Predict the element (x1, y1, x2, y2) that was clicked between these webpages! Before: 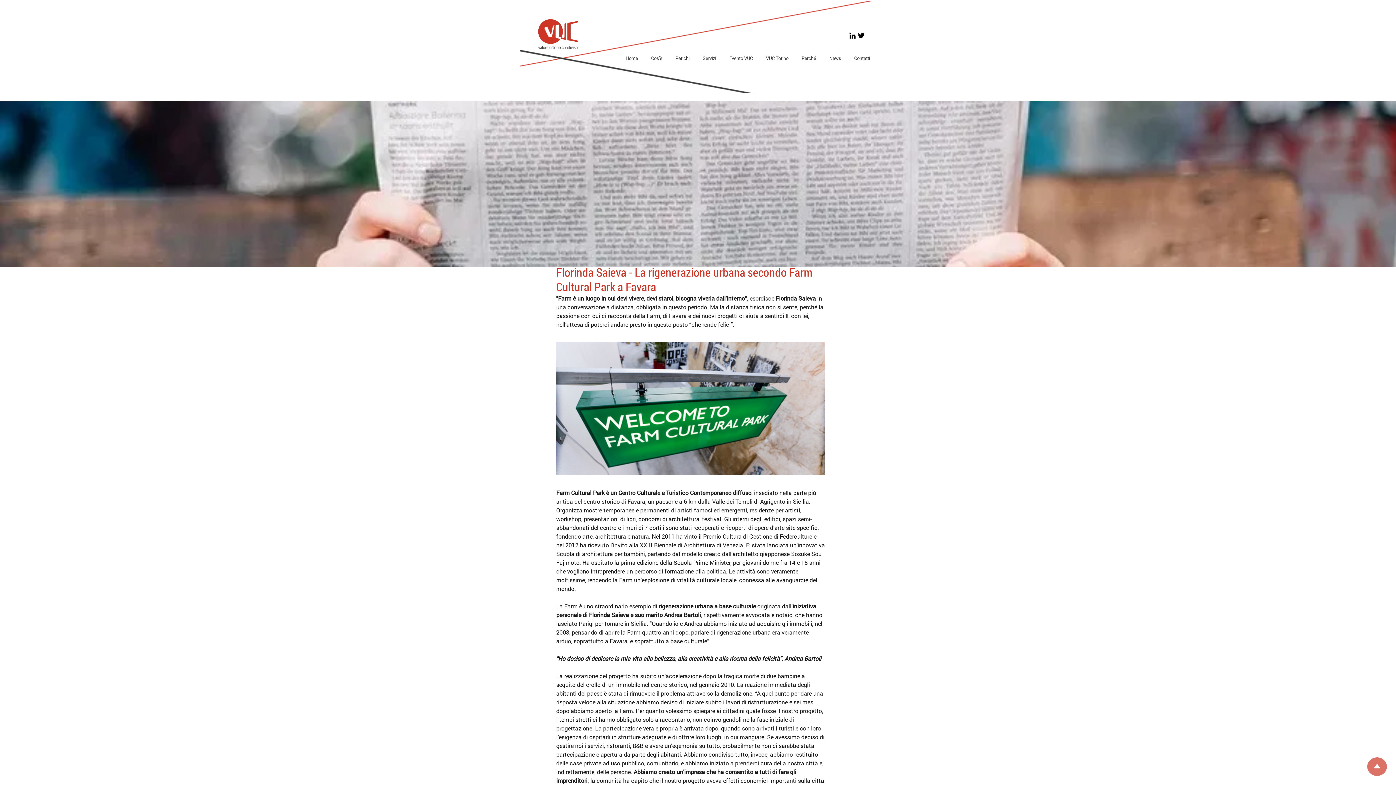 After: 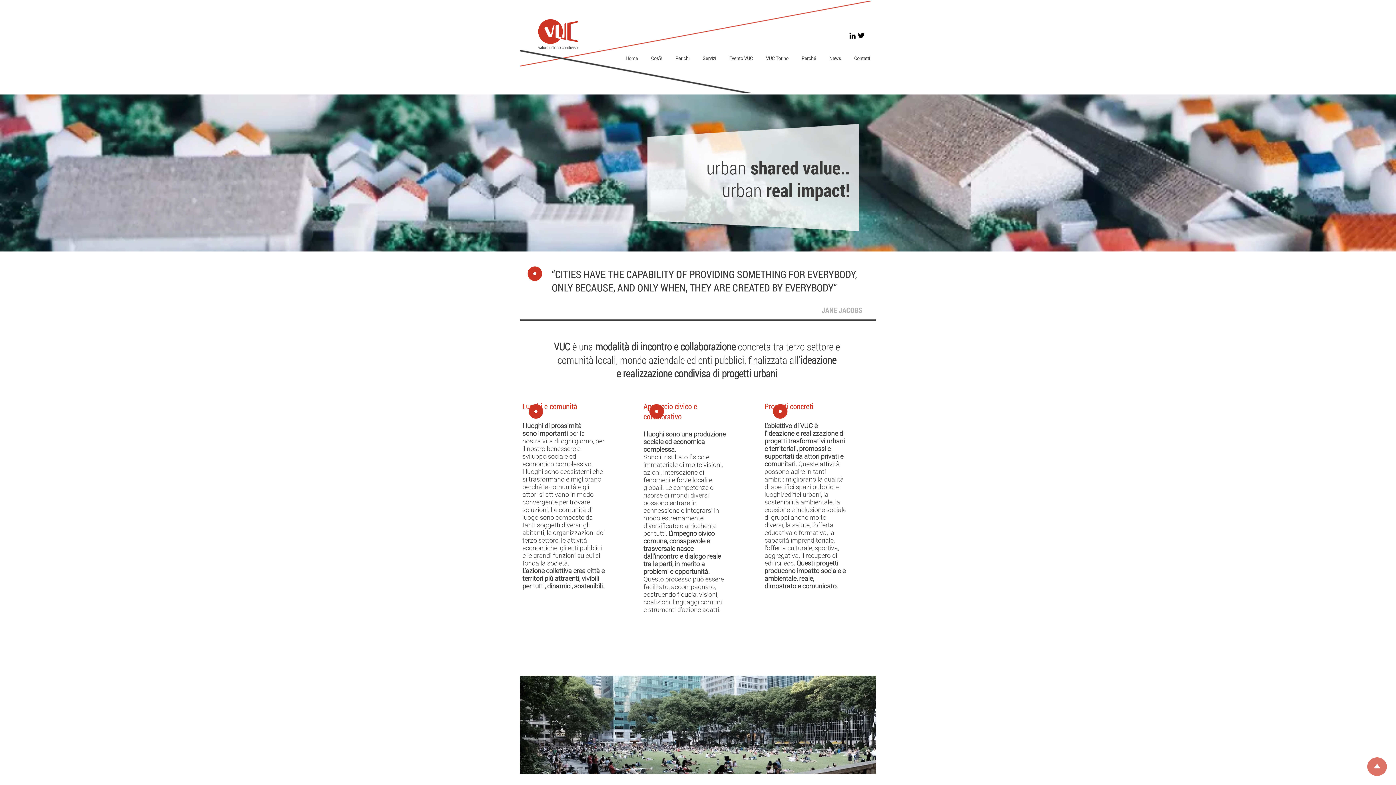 Action: label: Home bbox: (619, 49, 644, 67)